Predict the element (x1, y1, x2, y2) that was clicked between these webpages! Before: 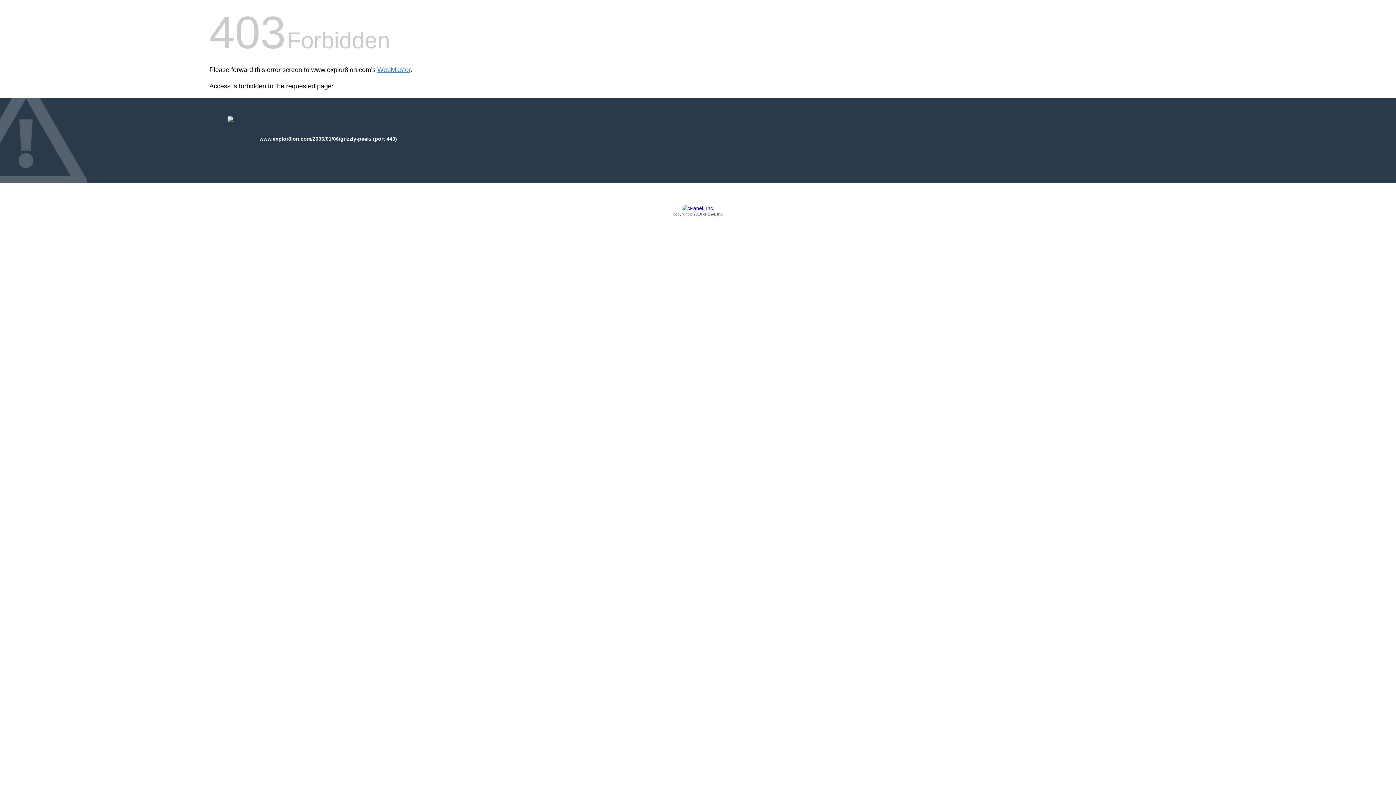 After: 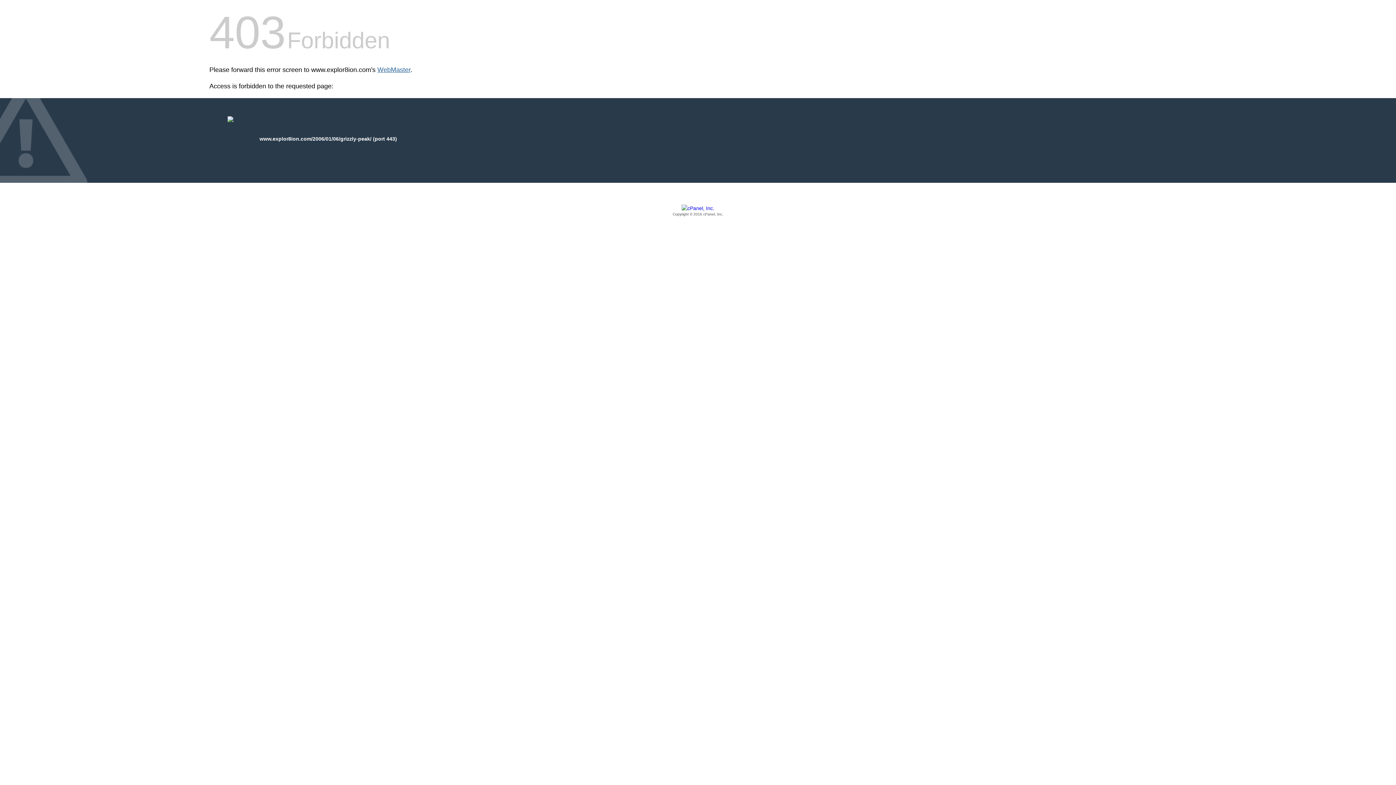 Action: bbox: (377, 66, 410, 73) label: WebMaster